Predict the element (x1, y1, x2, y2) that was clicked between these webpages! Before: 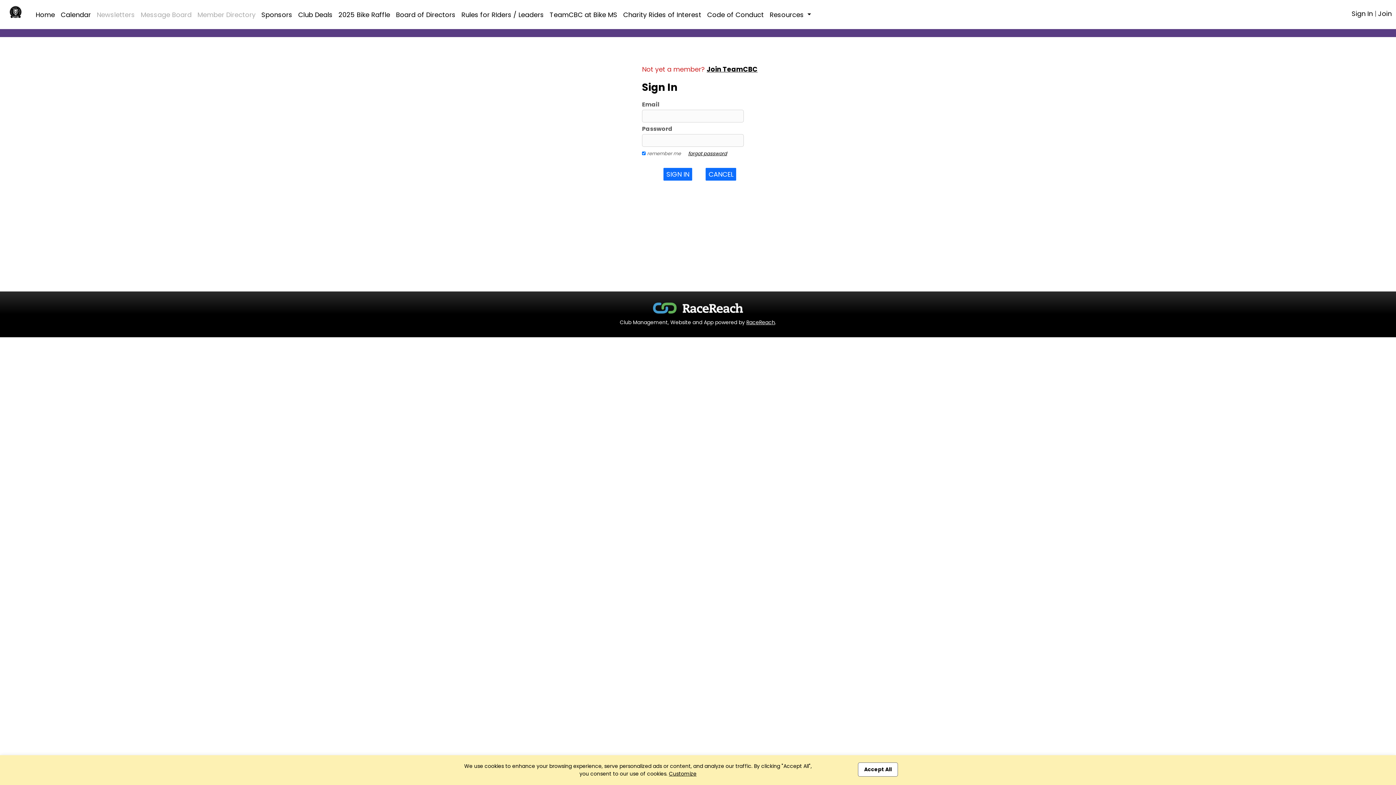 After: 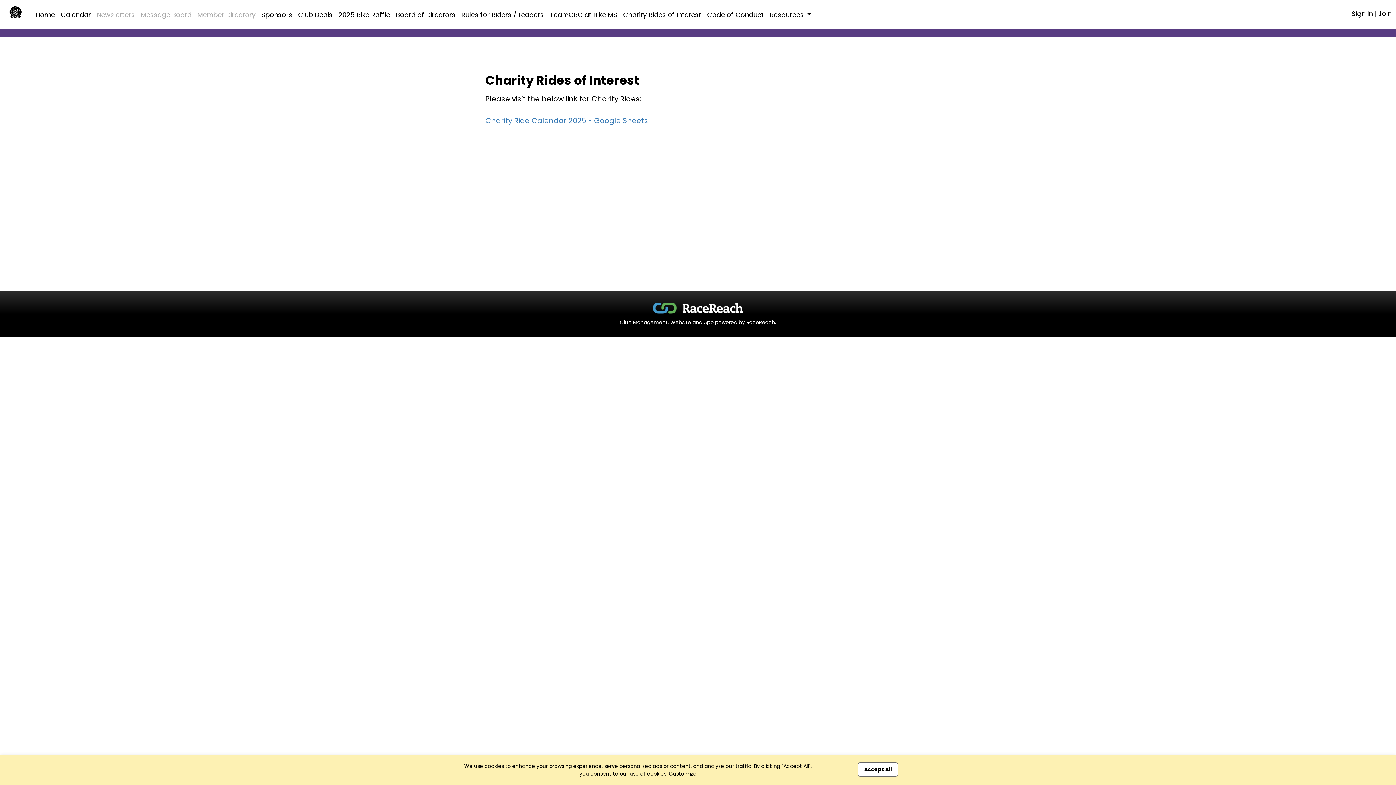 Action: bbox: (620, 6, 704, 22) label: Charity Rides of Interest